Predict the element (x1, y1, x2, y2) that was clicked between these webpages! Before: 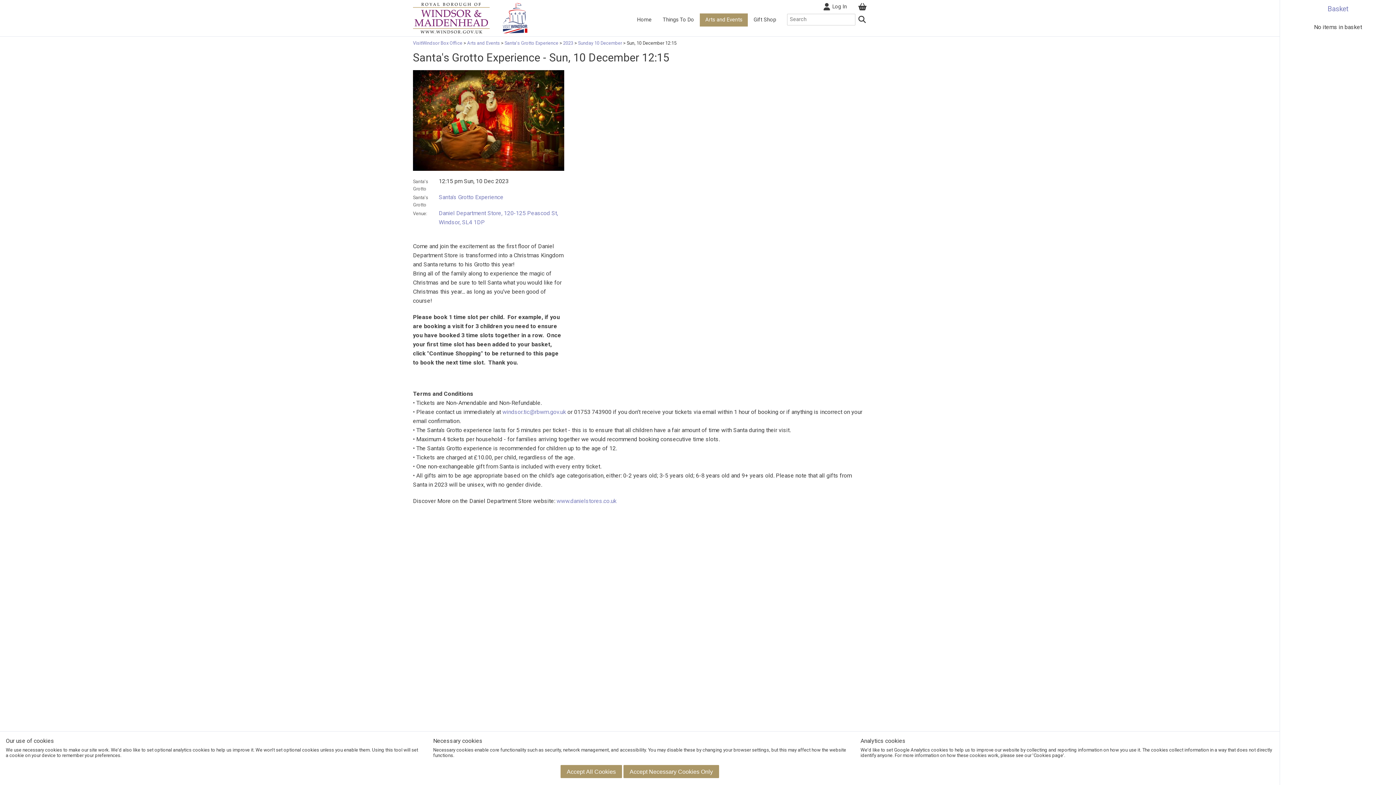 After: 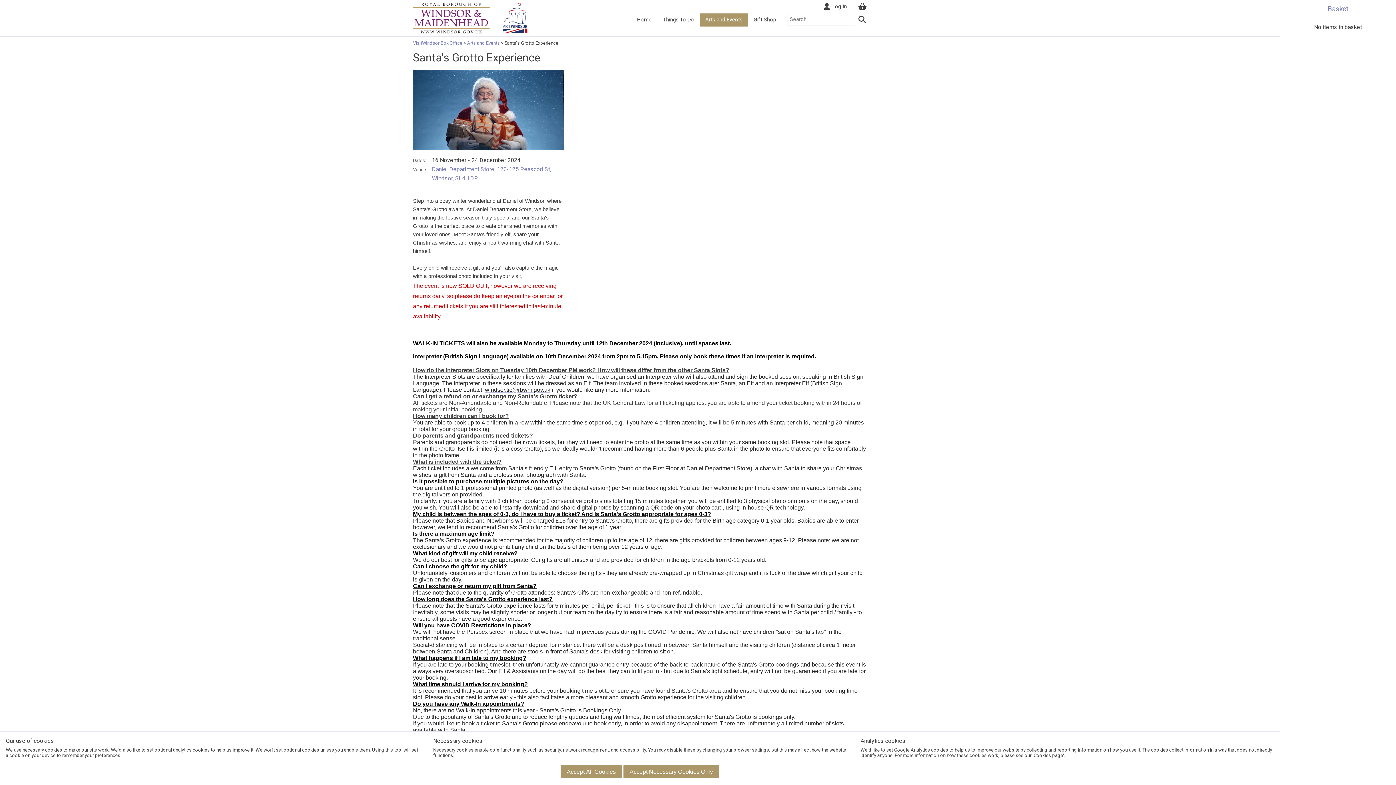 Action: bbox: (438, 193, 503, 200) label: Santa's Grotto Experience